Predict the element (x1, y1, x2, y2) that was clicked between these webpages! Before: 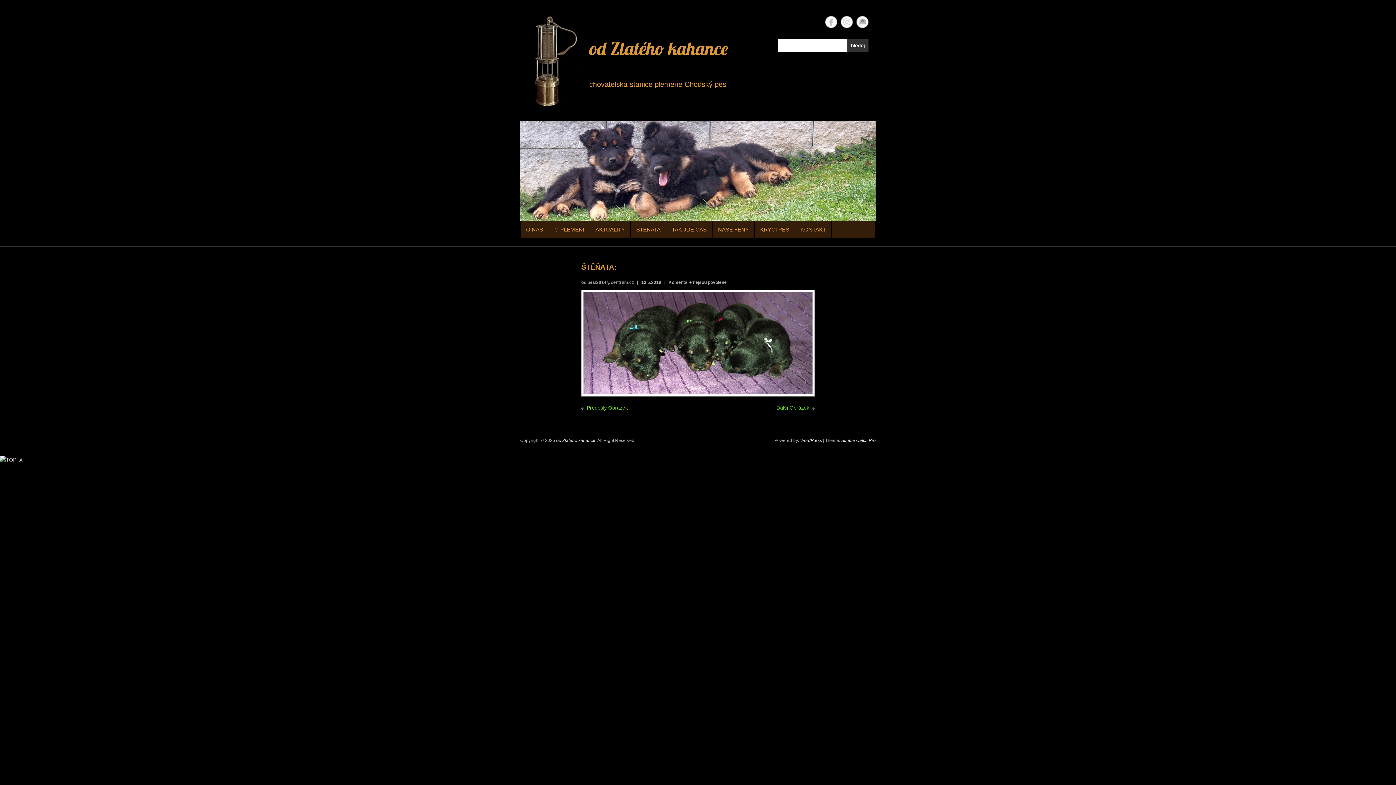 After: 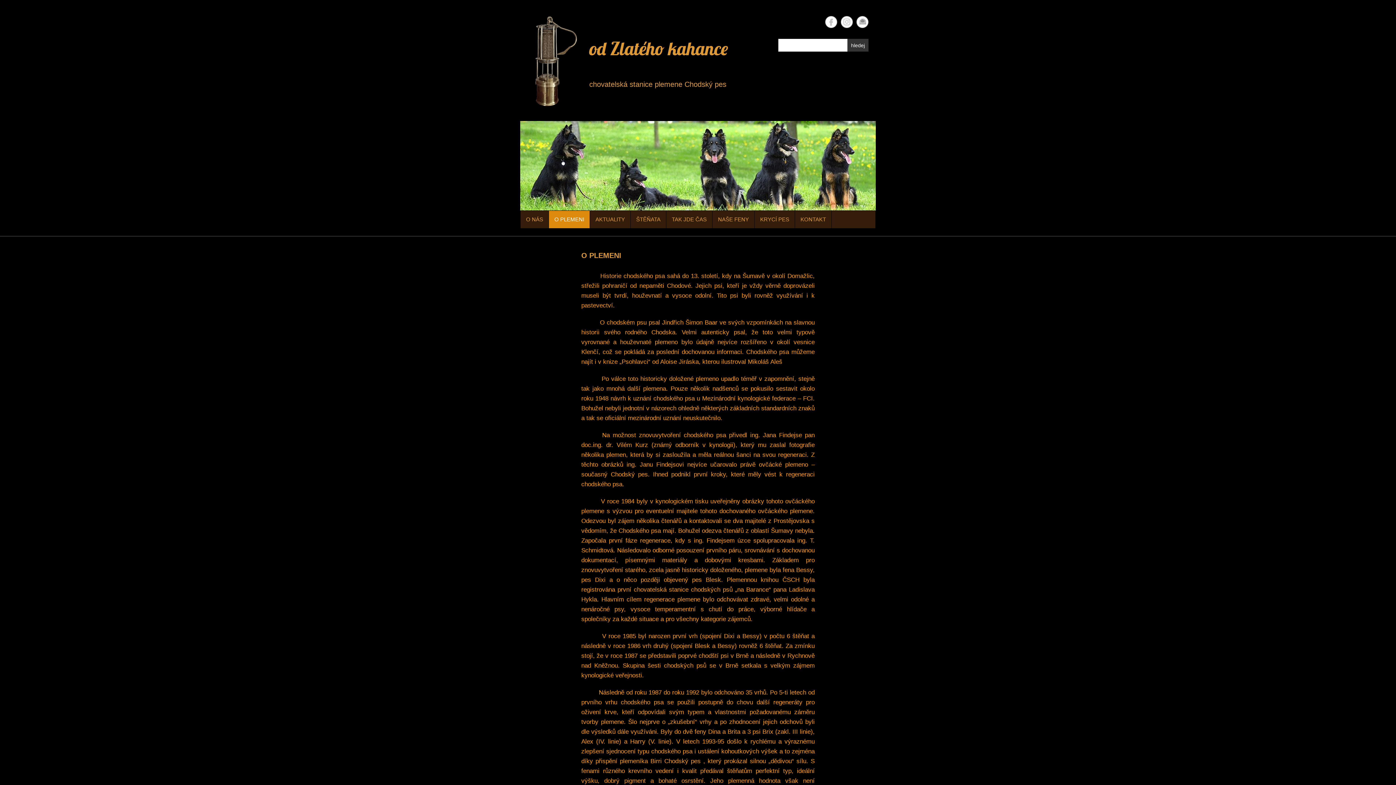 Action: label: O PLEMENI bbox: (549, 221, 589, 238)